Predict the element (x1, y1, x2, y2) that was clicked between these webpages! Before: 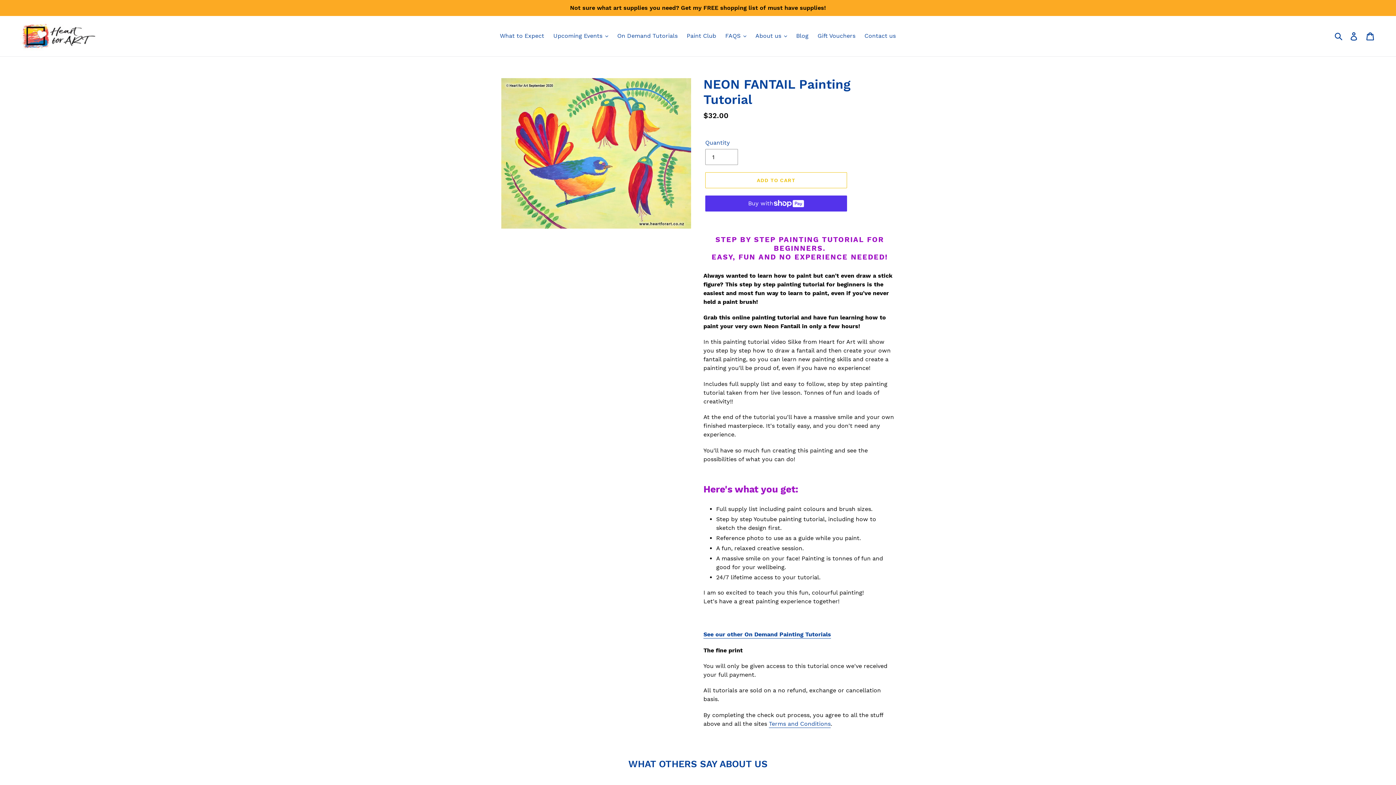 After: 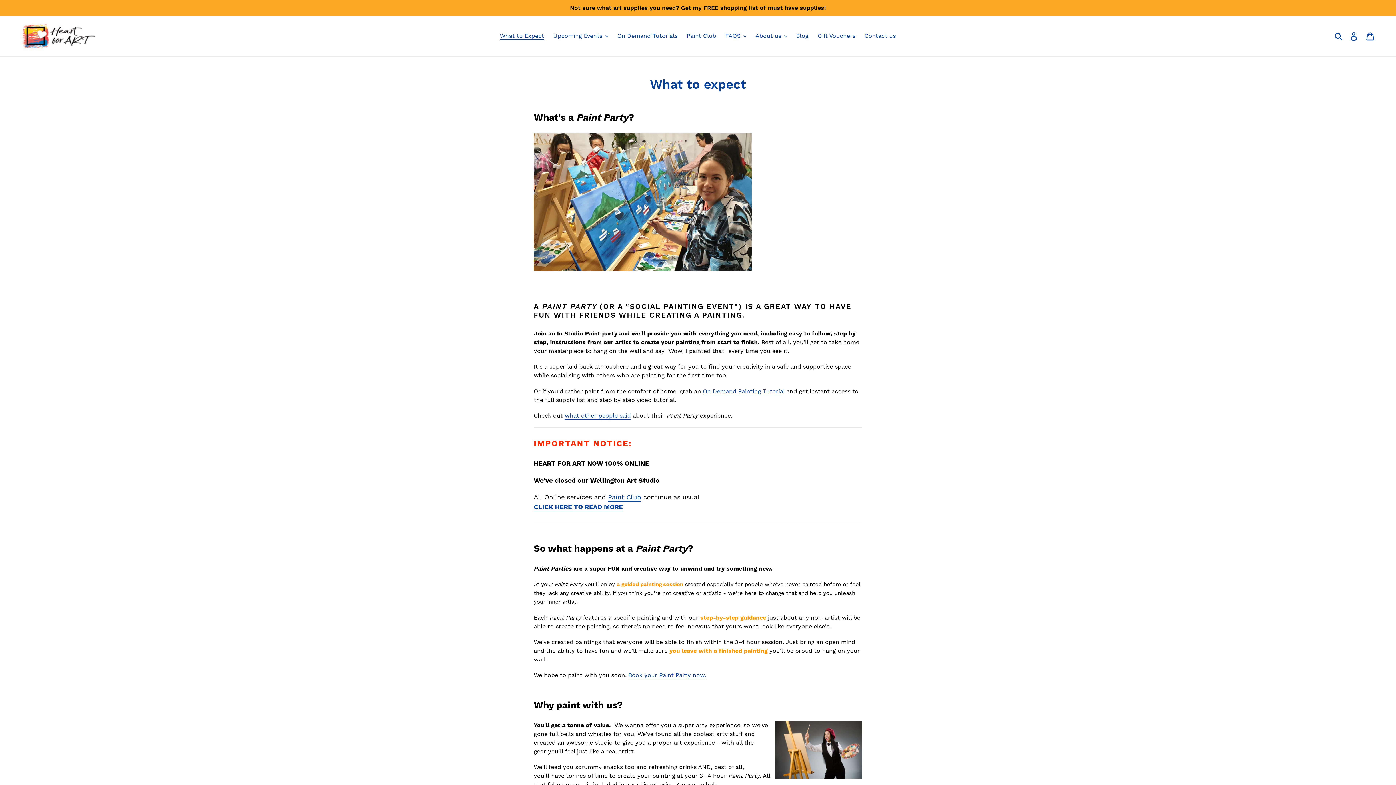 Action: label: What to Expect bbox: (496, 30, 548, 41)